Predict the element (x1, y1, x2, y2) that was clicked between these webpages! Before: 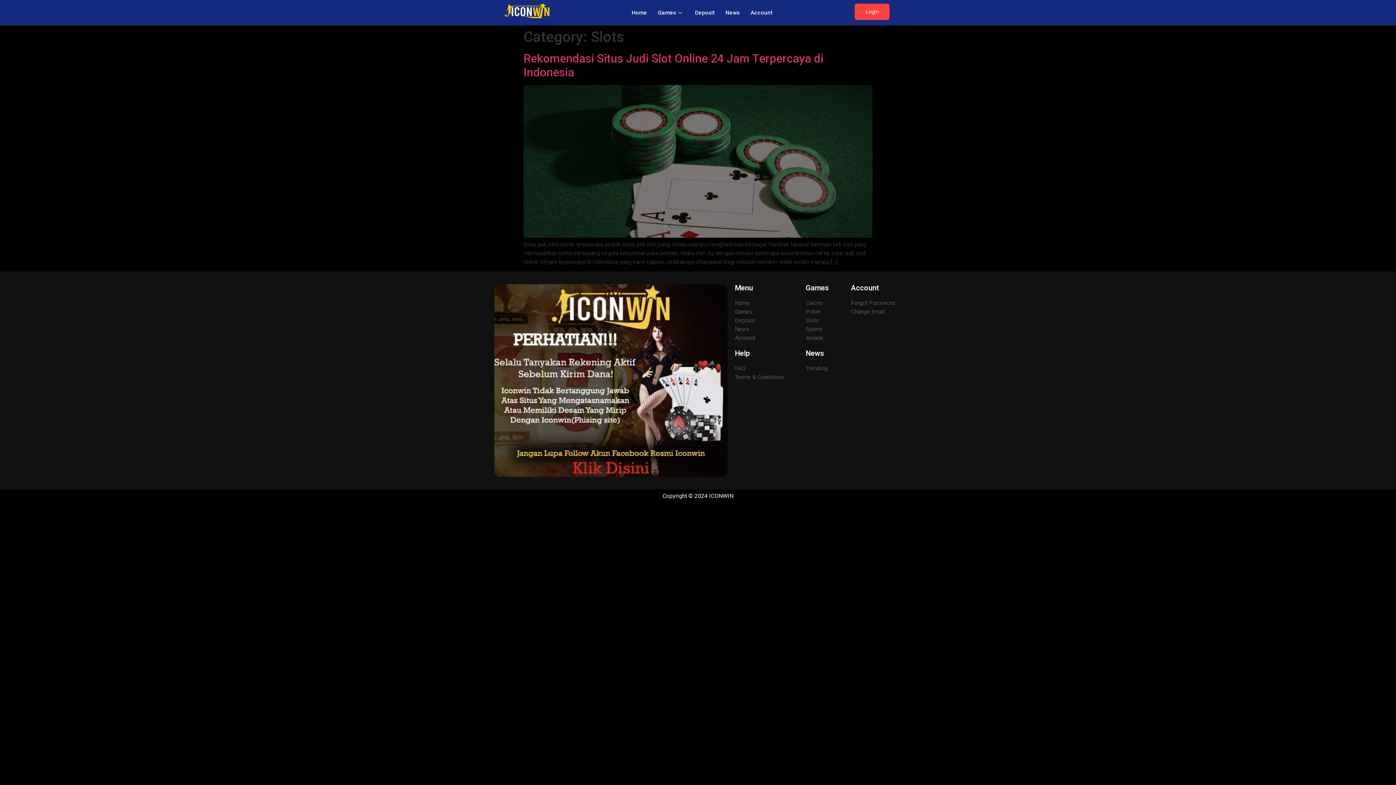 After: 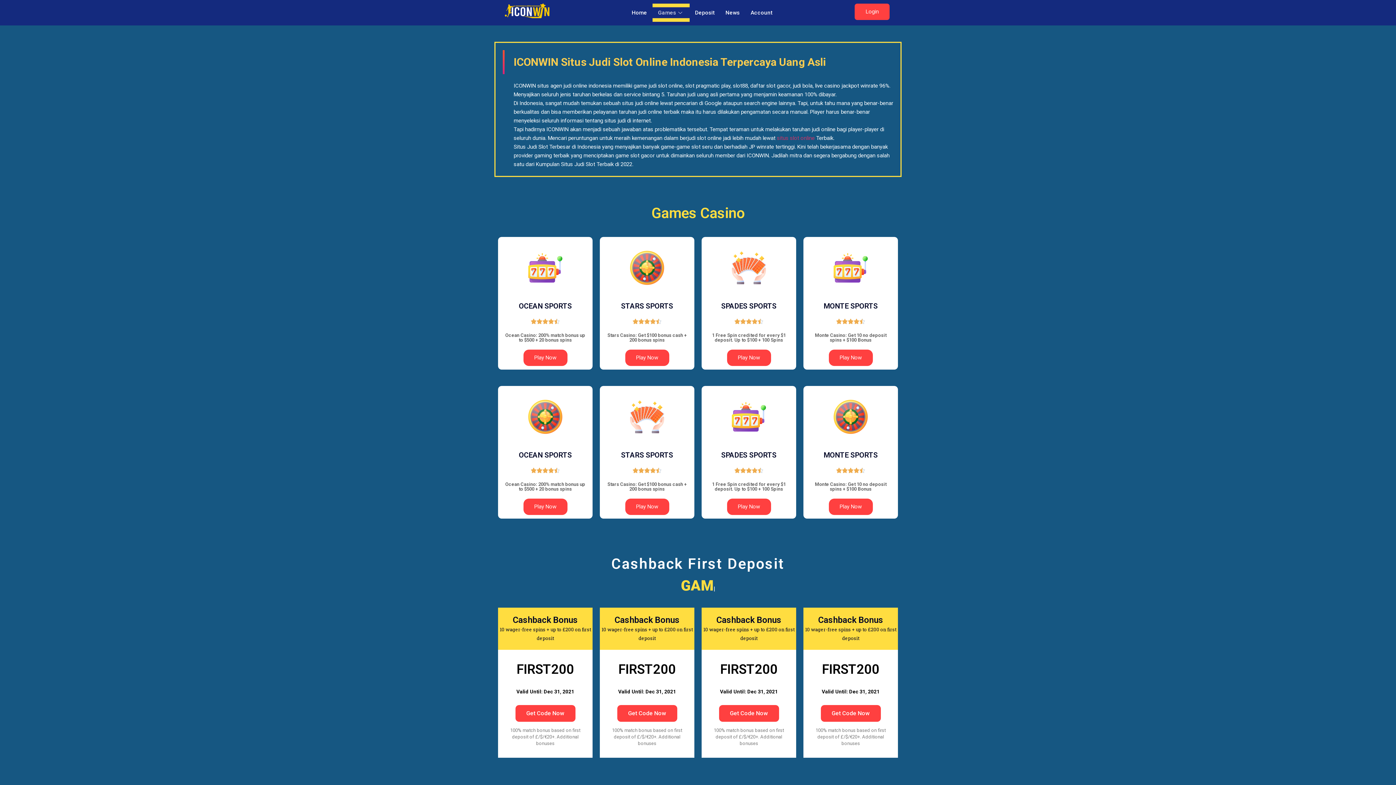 Action: bbox: (735, 307, 798, 316) label: Games